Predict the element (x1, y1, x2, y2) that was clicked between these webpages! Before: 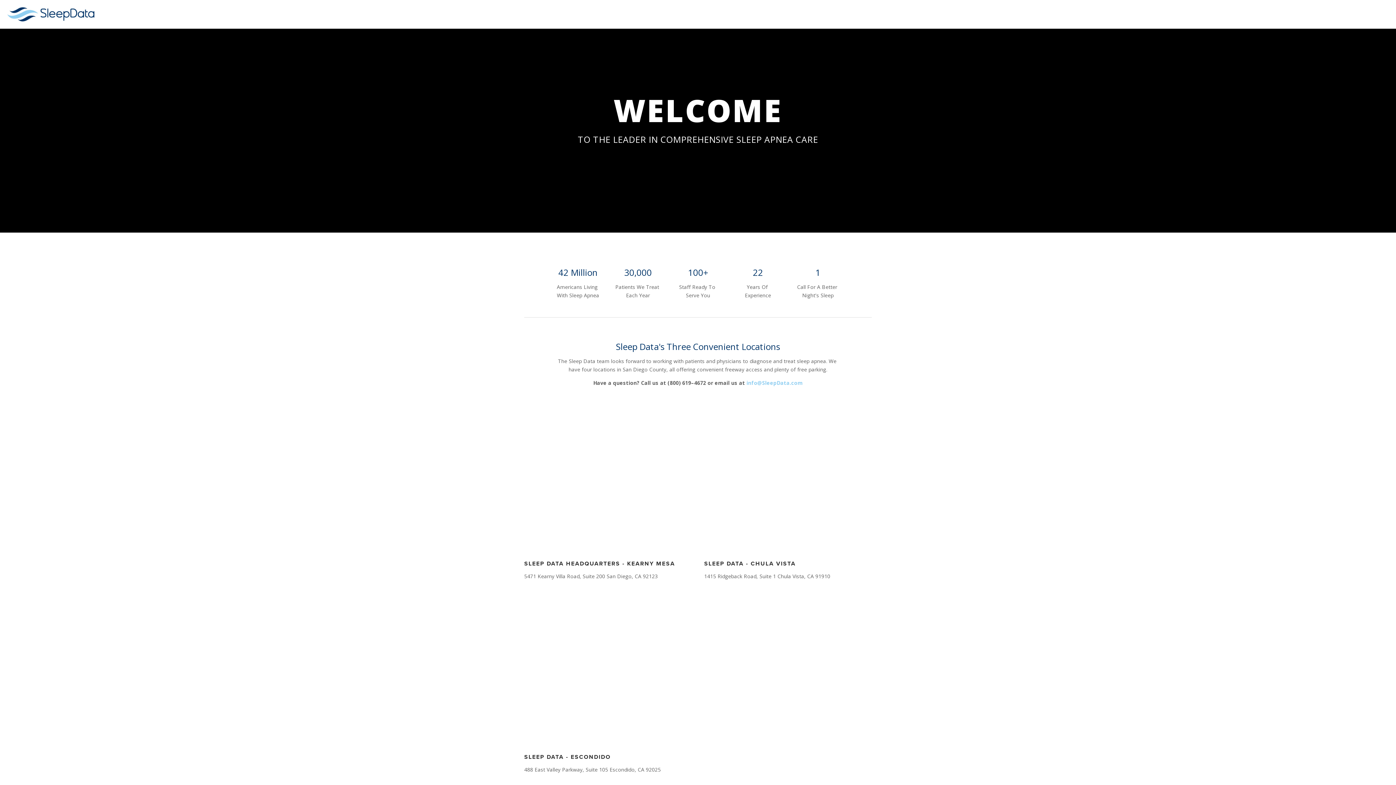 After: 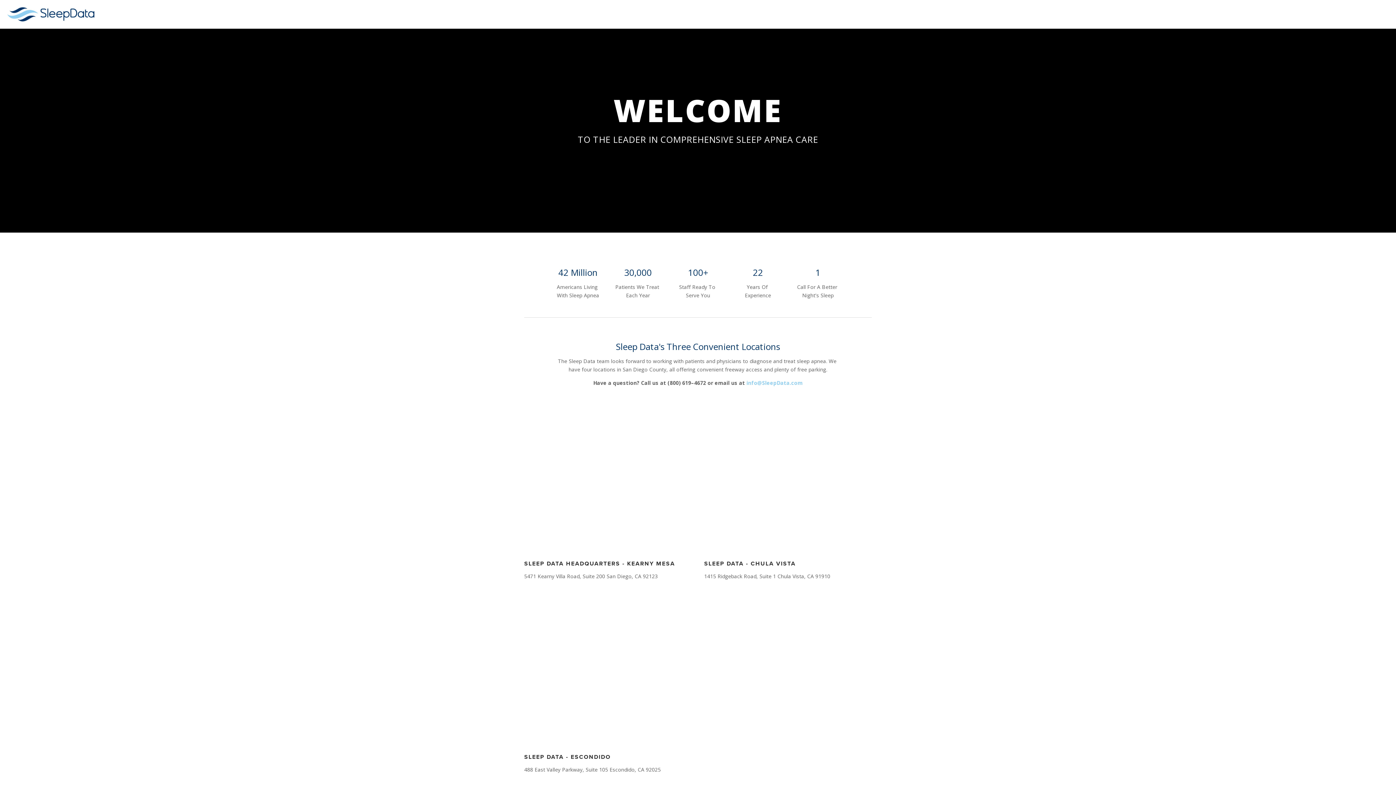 Action: bbox: (7, 7, 94, 21)